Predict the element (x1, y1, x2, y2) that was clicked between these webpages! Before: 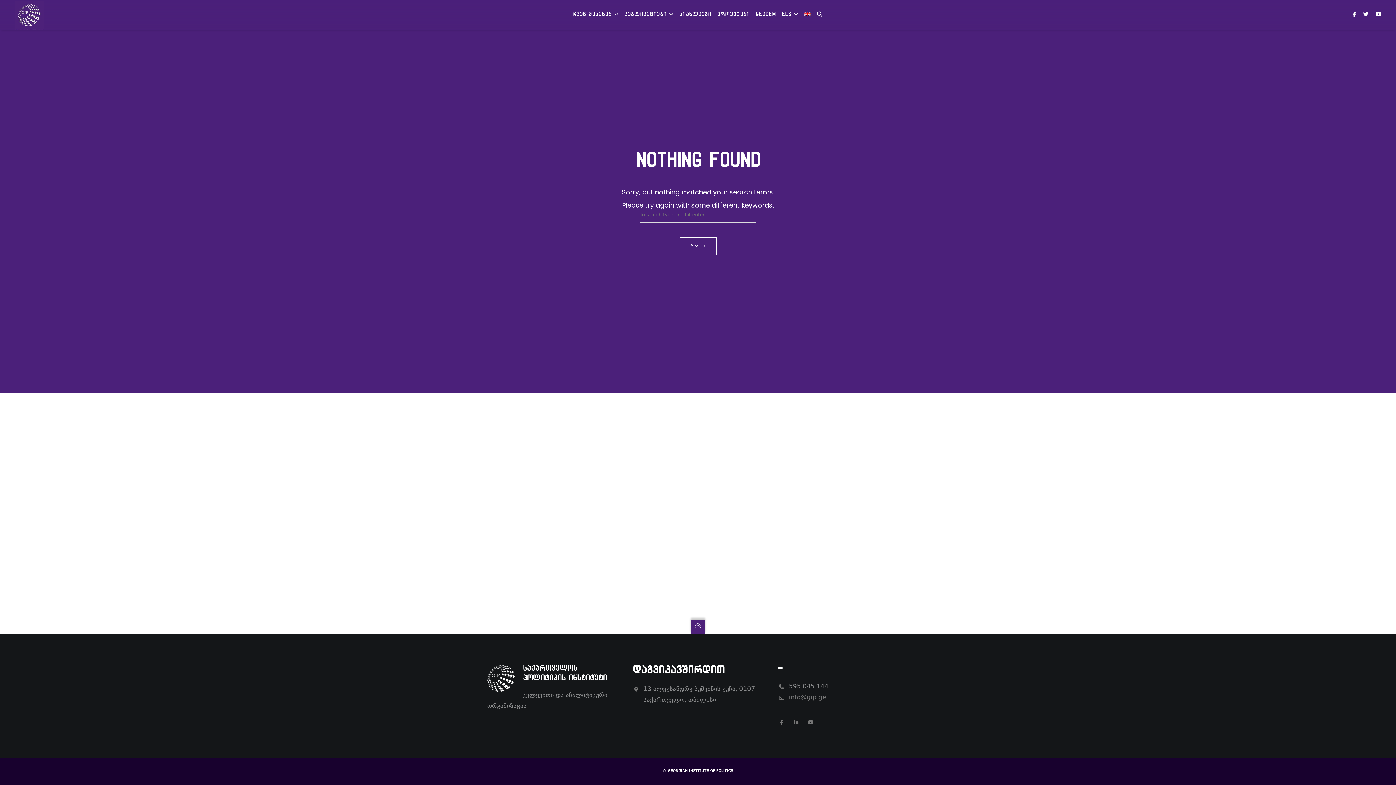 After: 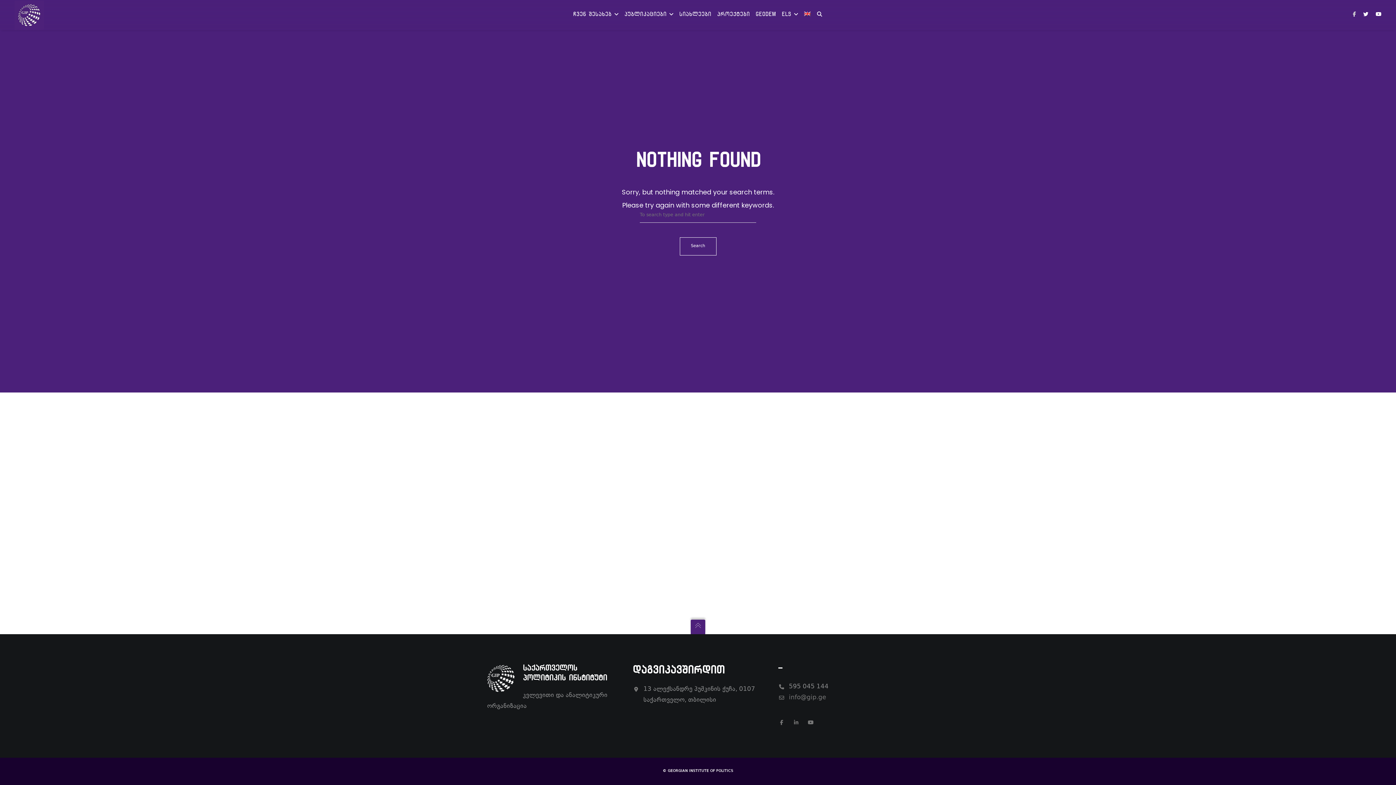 Action: bbox: (1353, 0, 1356, 29)